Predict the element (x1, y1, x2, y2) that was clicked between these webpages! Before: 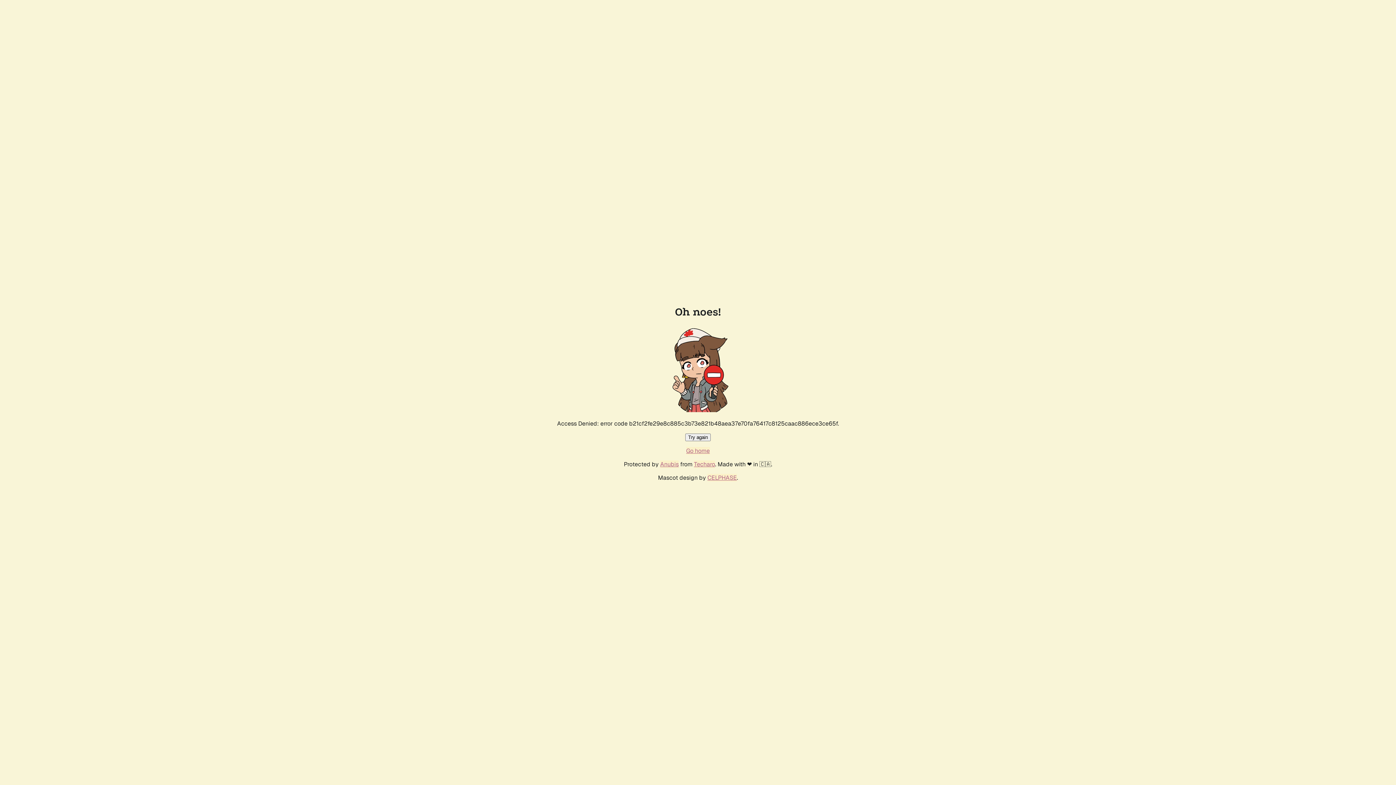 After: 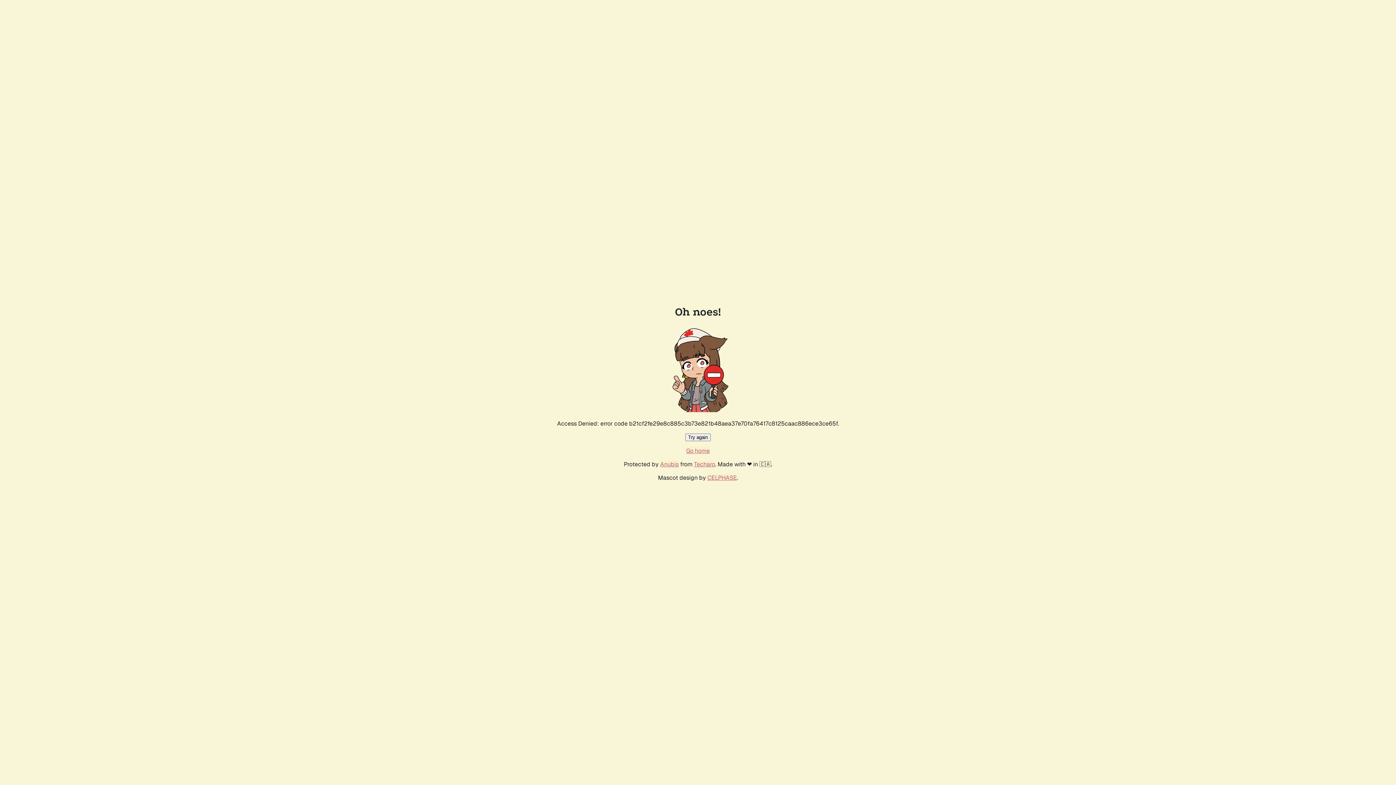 Action: bbox: (685, 433, 710, 441) label: Try again